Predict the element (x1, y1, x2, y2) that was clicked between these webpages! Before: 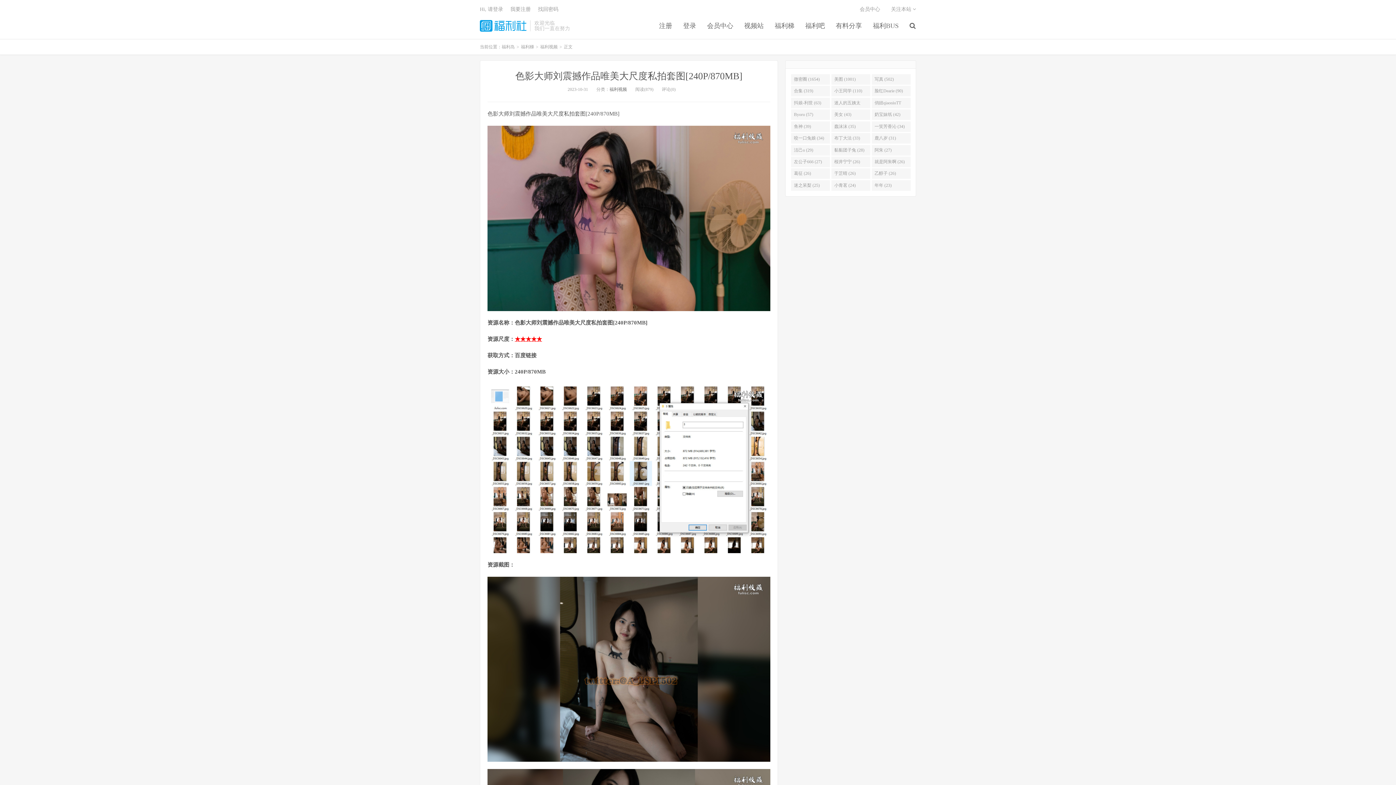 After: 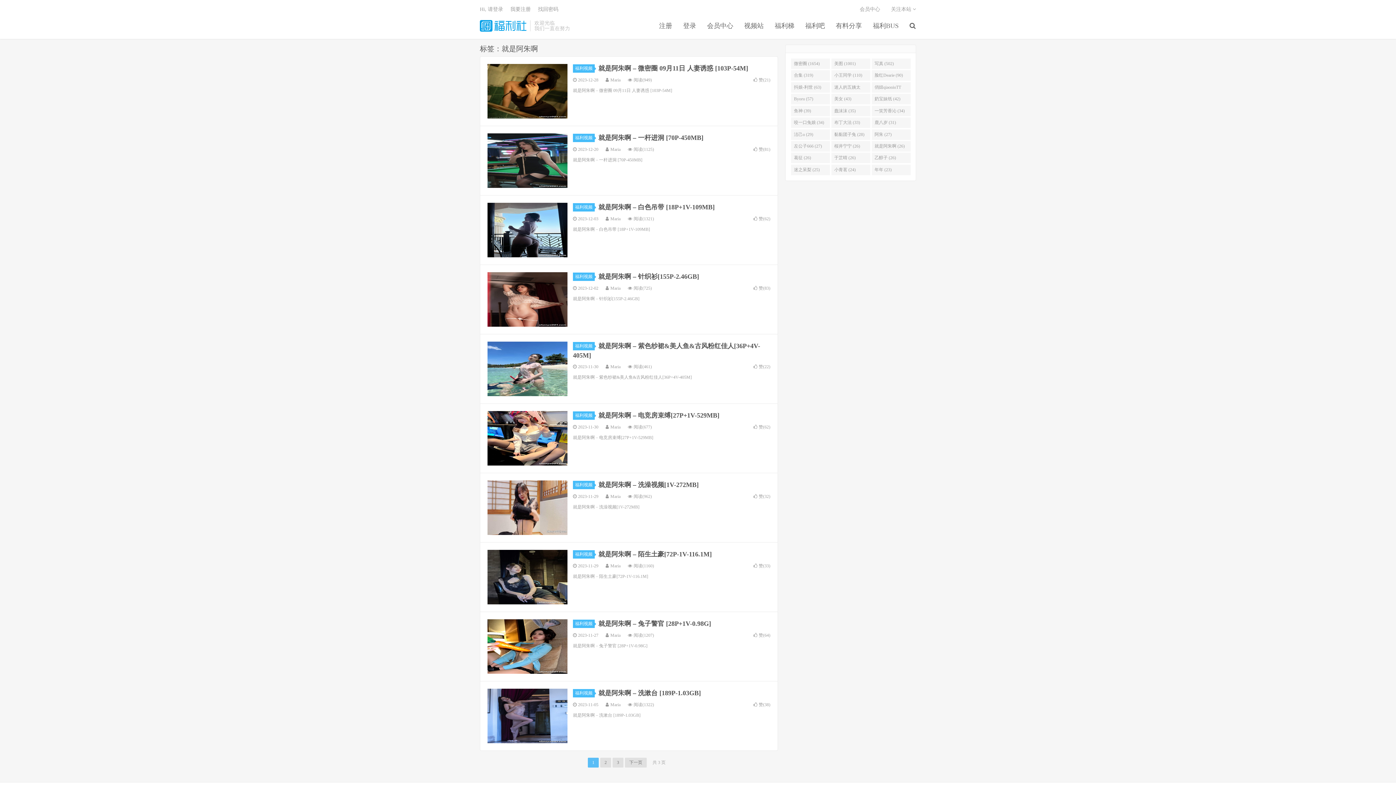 Action: bbox: (871, 156, 911, 167) label: 就是阿朱啊 (26)